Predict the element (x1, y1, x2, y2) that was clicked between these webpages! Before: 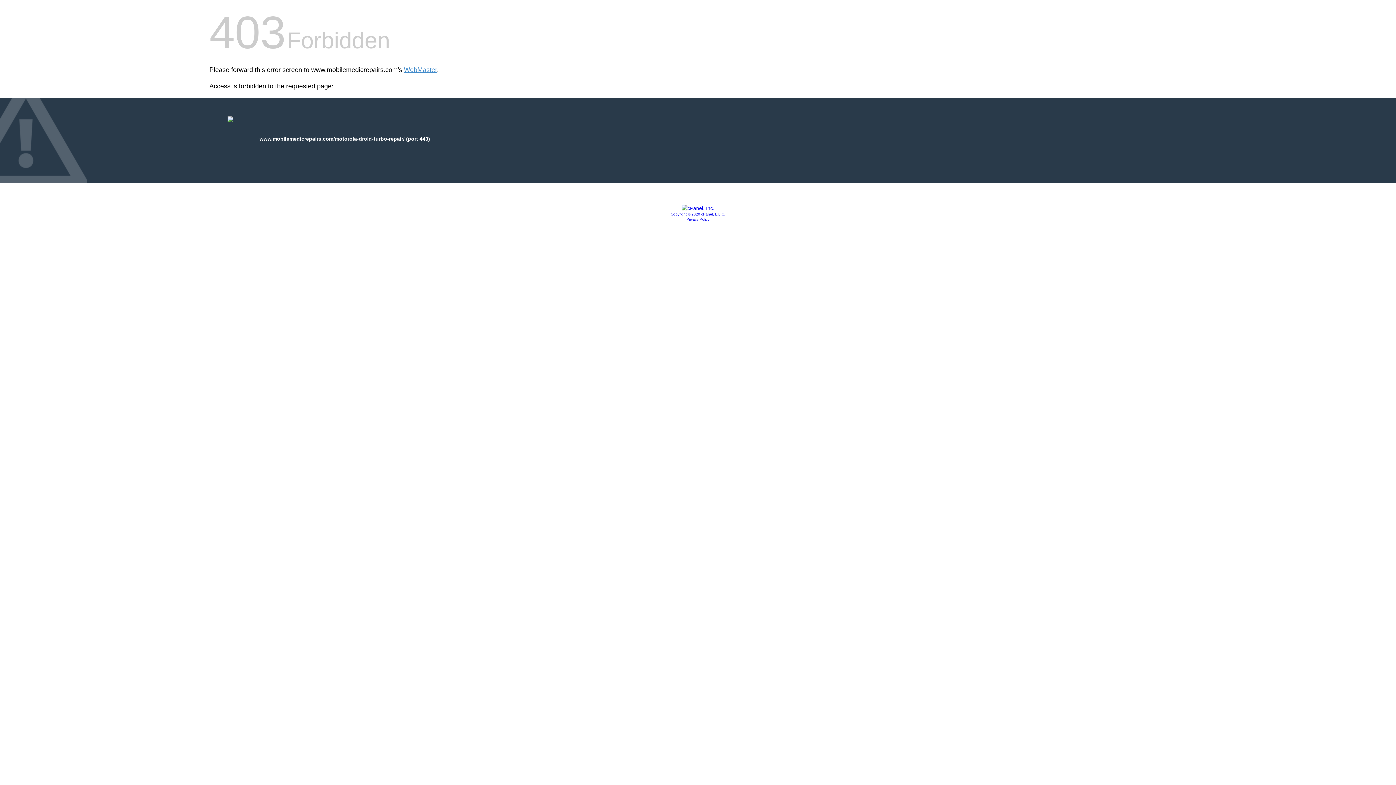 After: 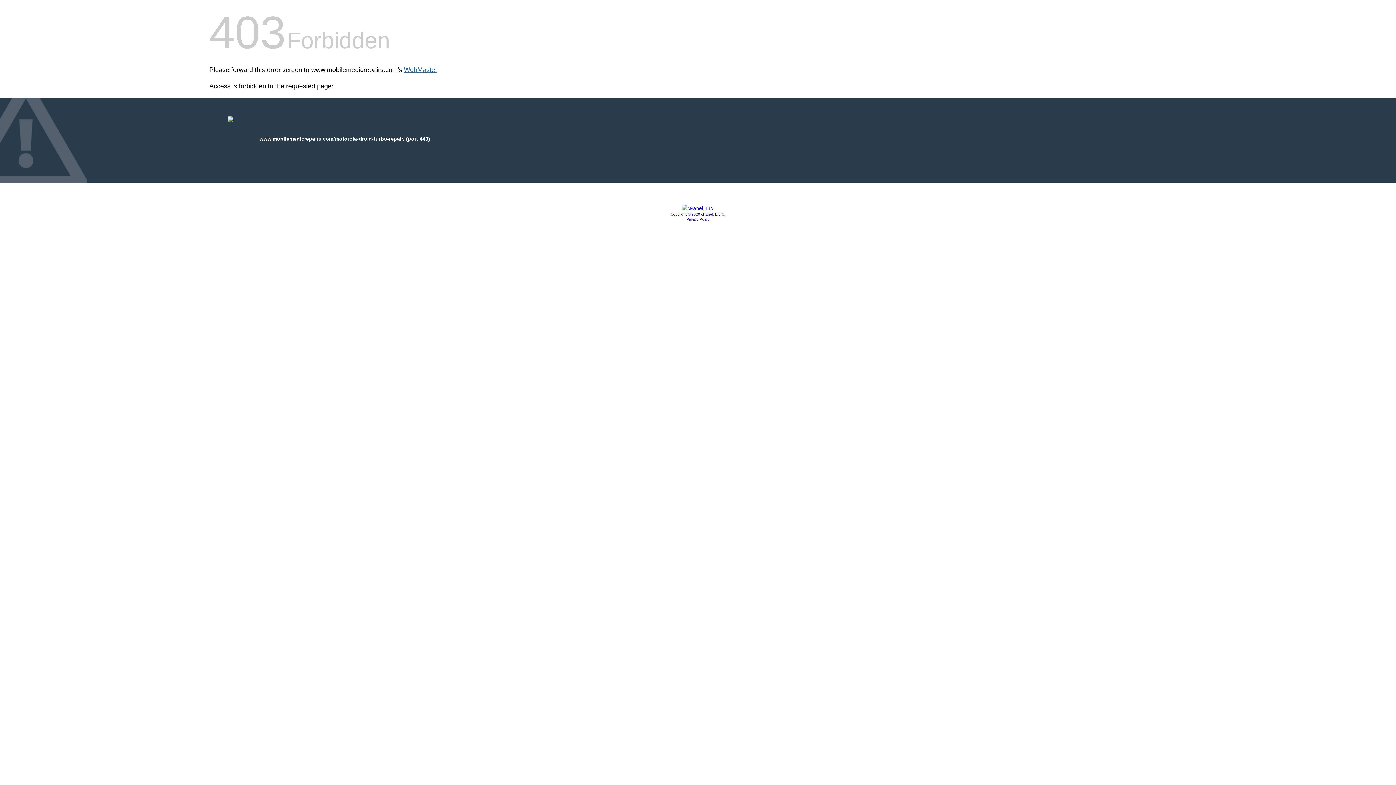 Action: bbox: (404, 66, 437, 73) label: WebMaster